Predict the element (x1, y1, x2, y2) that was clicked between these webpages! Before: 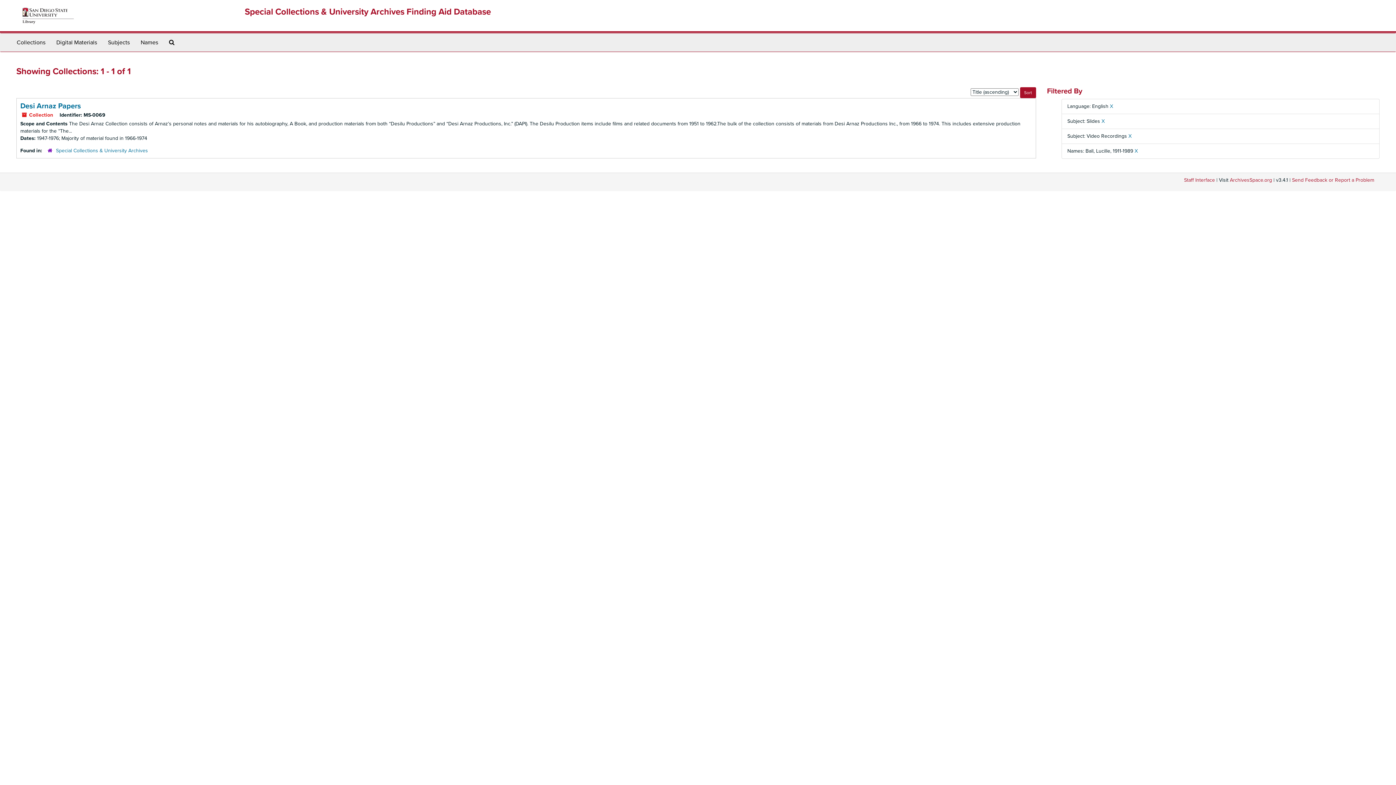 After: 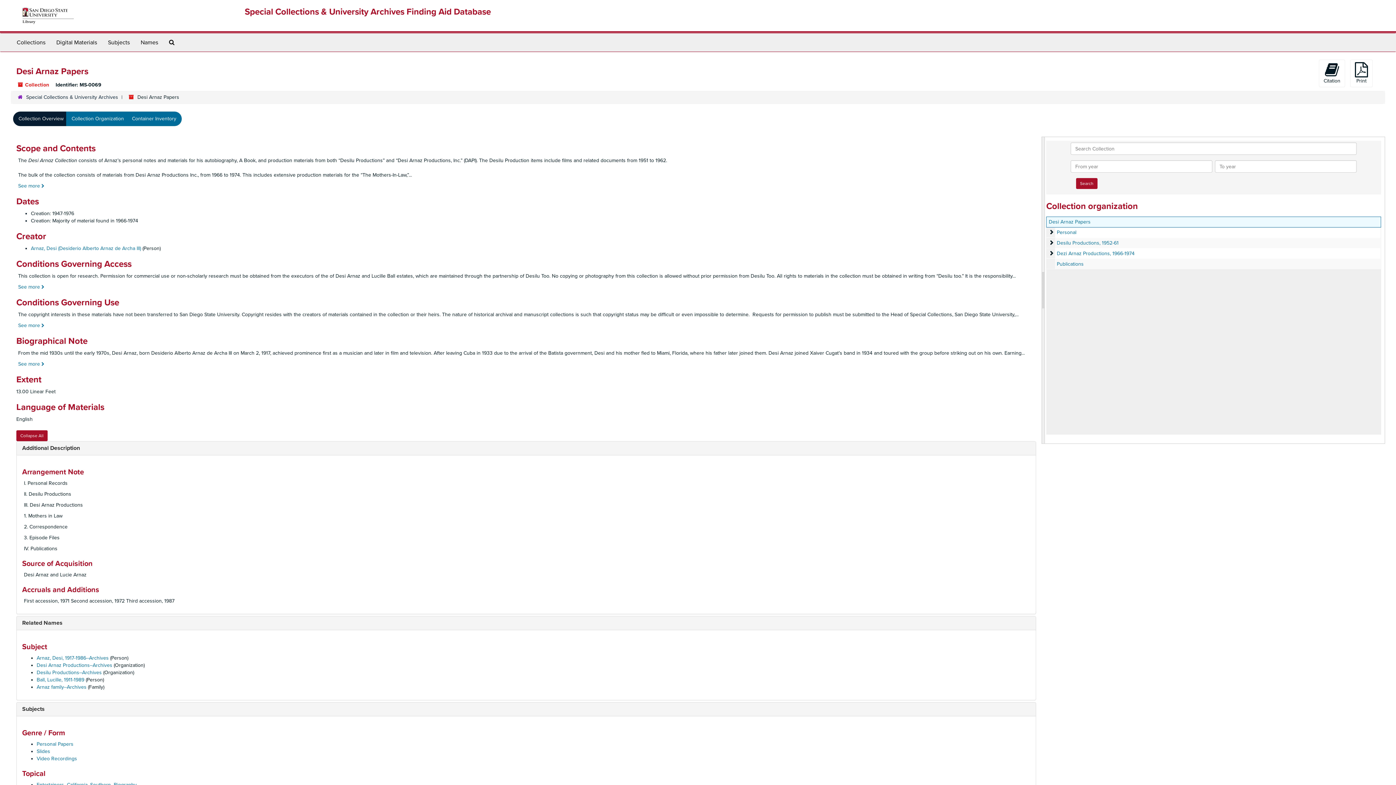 Action: bbox: (20, 101, 81, 110) label: Desi Arnaz Papers